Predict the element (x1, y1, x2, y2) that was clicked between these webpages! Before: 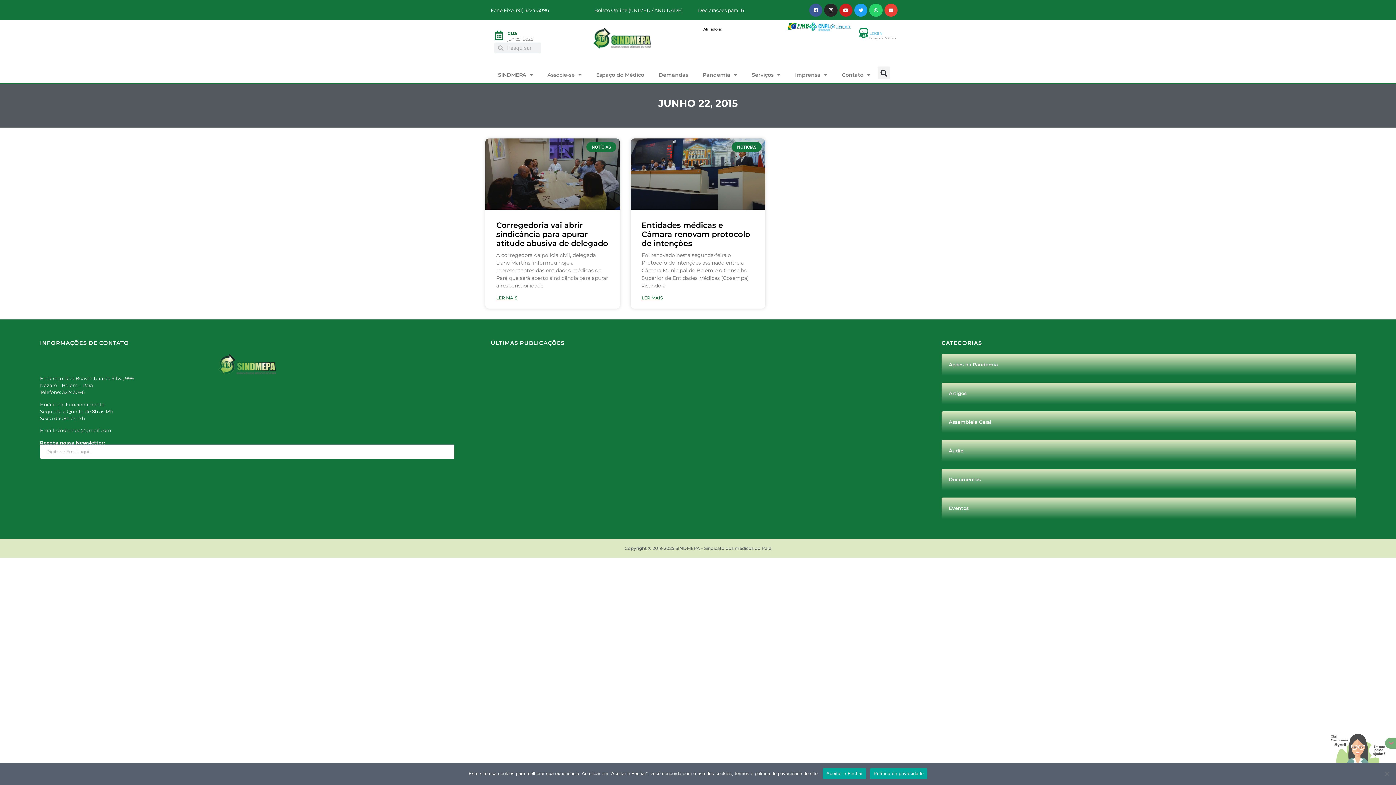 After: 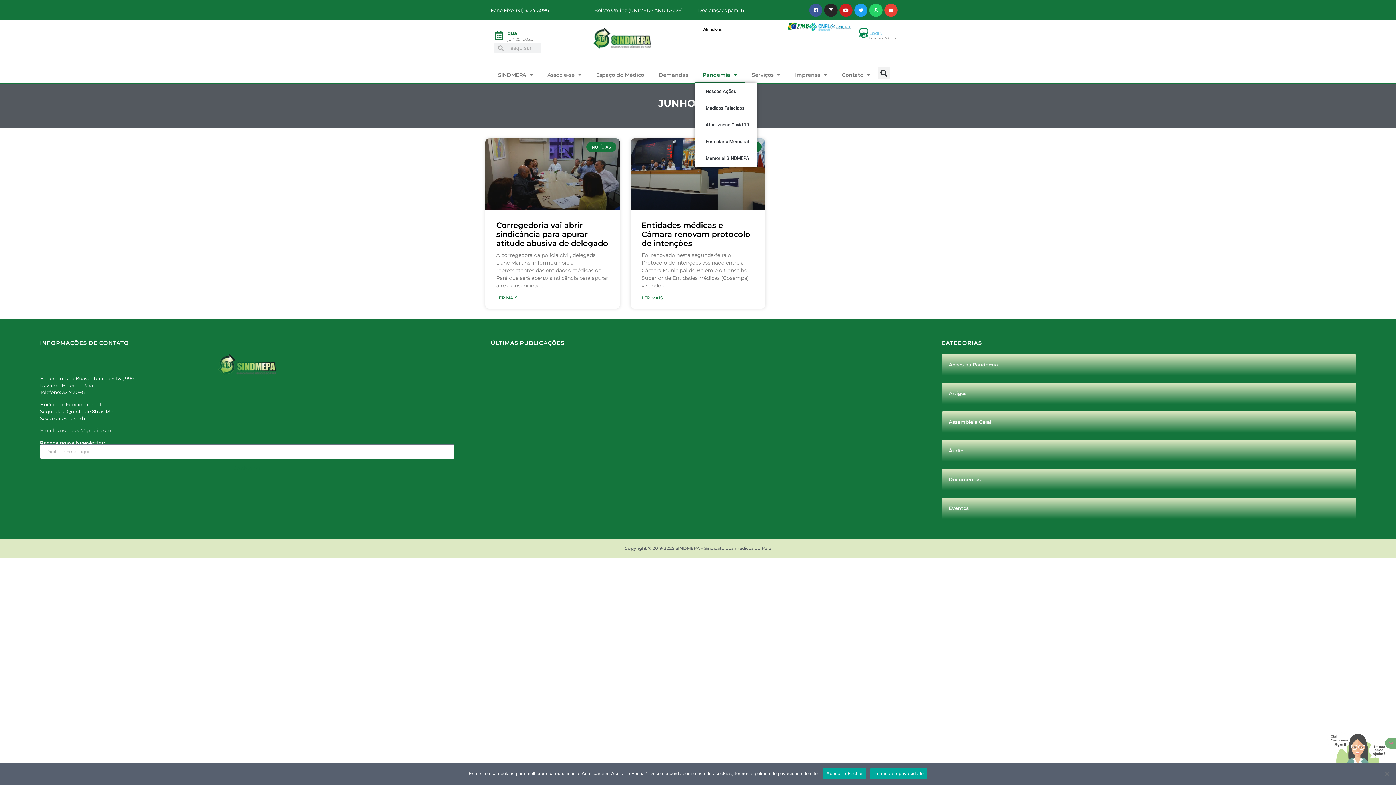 Action: label: Pandemia bbox: (695, 66, 744, 83)